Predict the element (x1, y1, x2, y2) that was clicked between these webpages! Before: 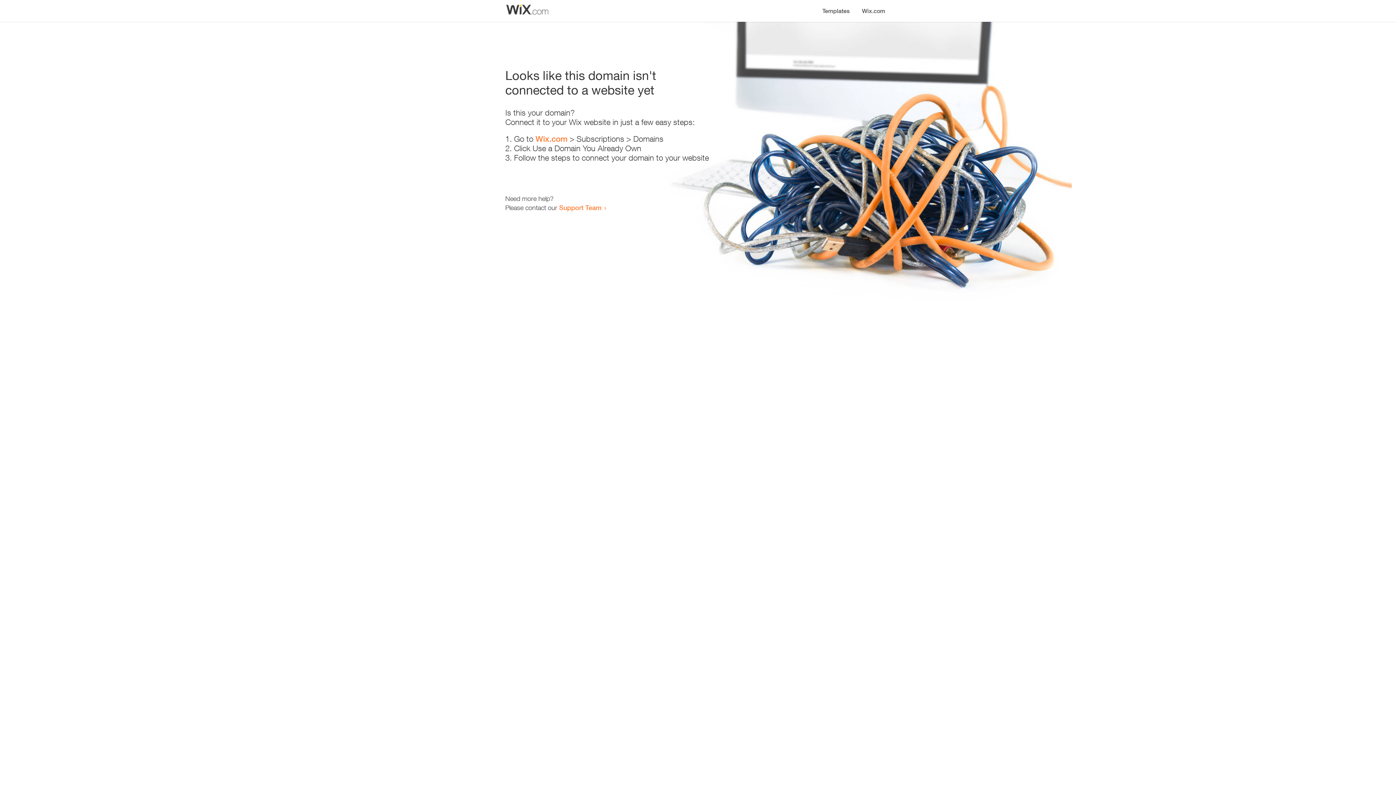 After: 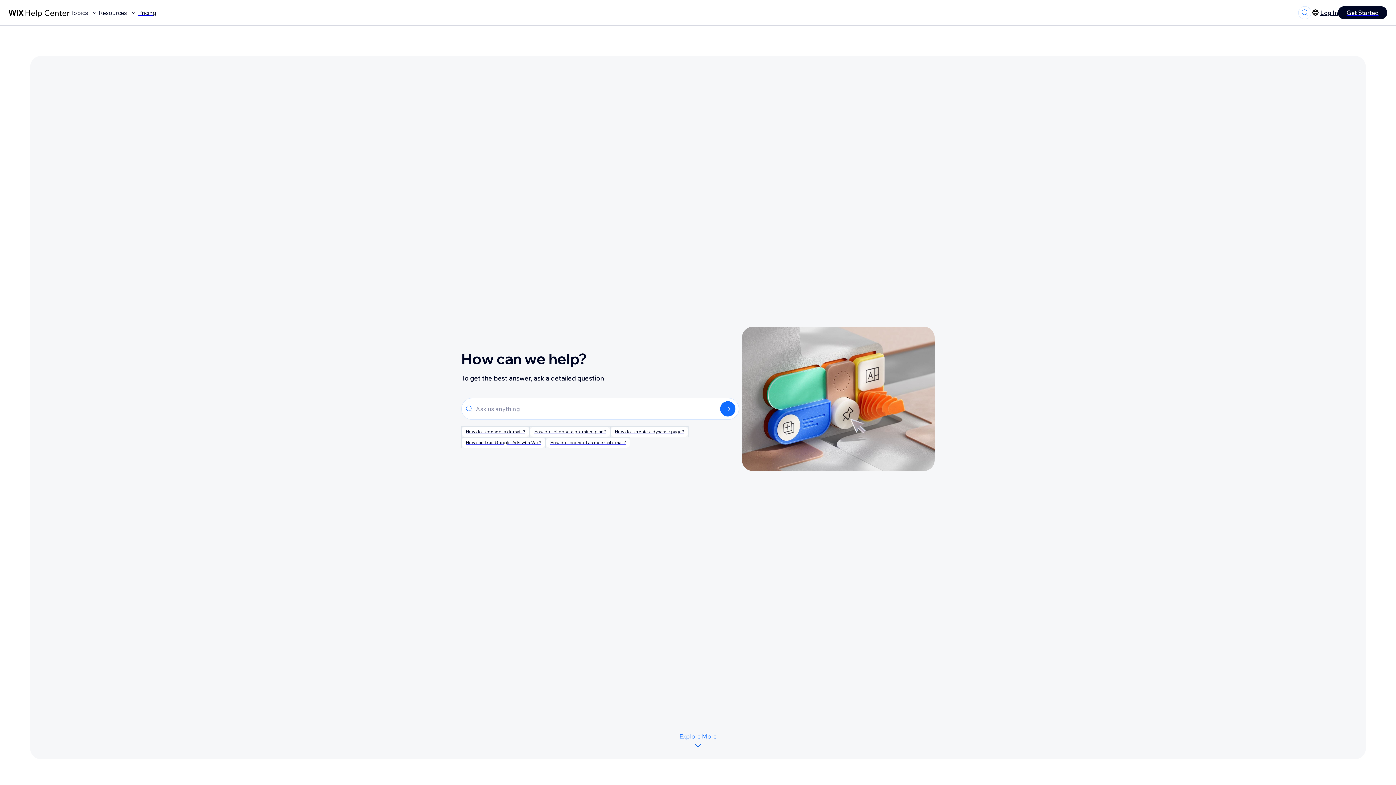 Action: label: Support Team bbox: (559, 203, 601, 211)